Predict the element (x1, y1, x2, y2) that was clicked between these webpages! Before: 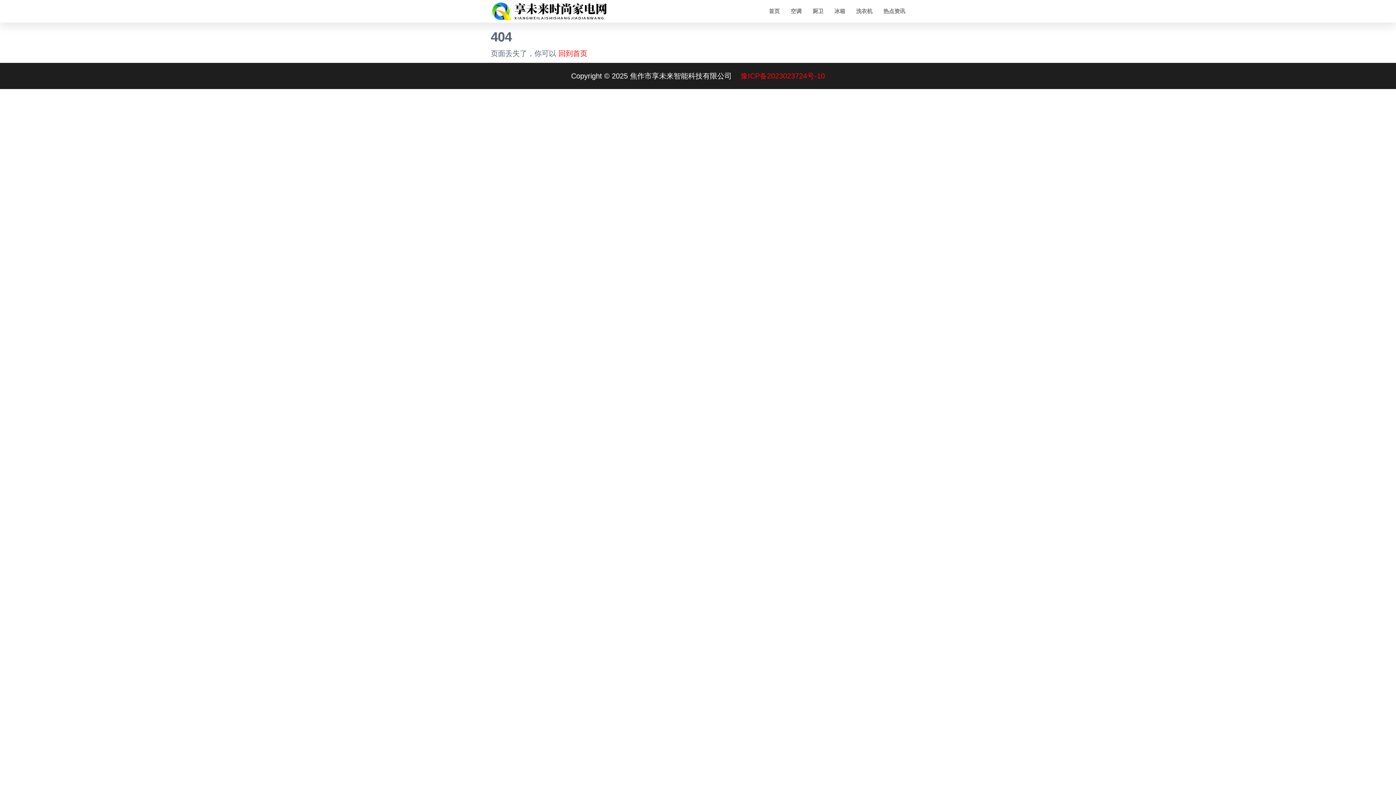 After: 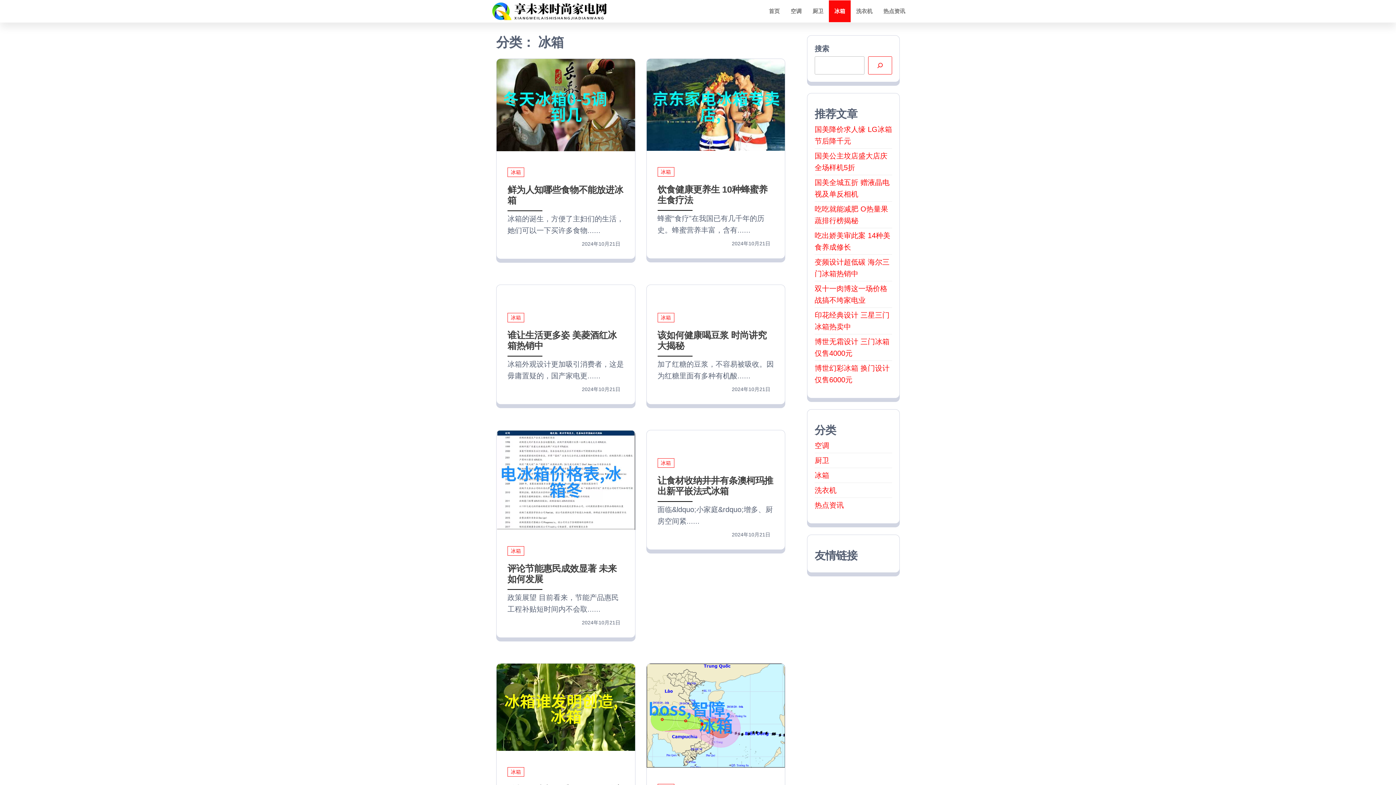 Action: bbox: (829, 0, 850, 22) label: 冰箱